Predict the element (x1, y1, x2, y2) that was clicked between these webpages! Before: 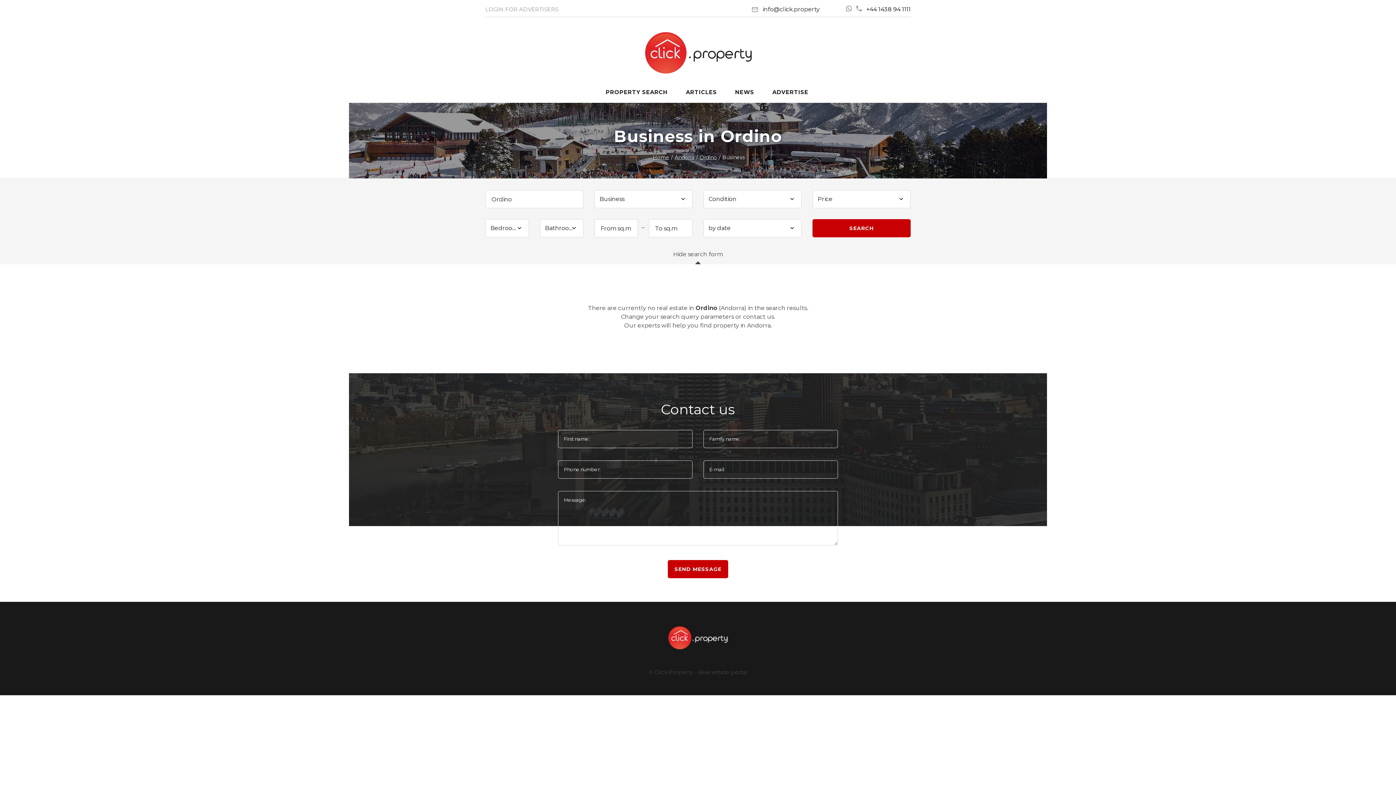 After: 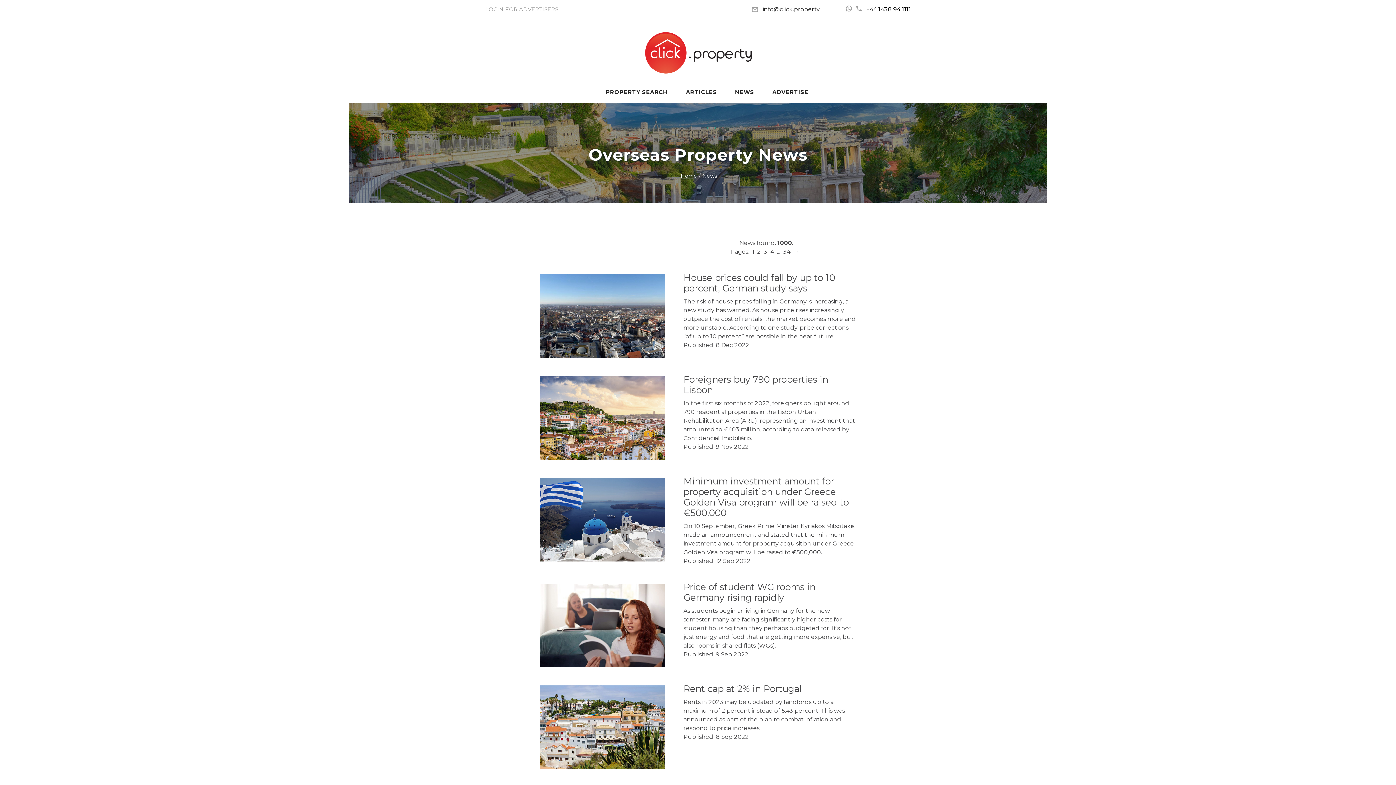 Action: bbox: (735, 87, 754, 96) label: NEWS